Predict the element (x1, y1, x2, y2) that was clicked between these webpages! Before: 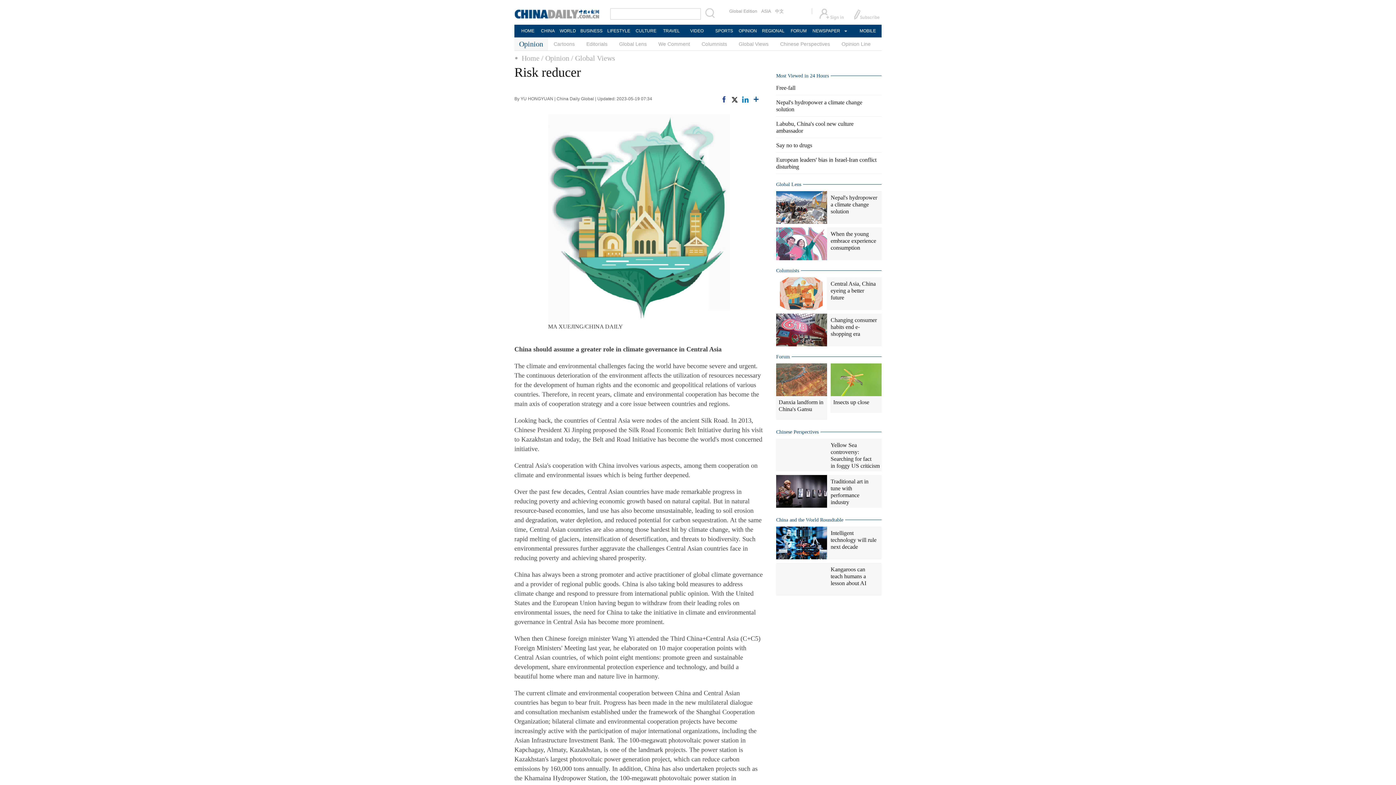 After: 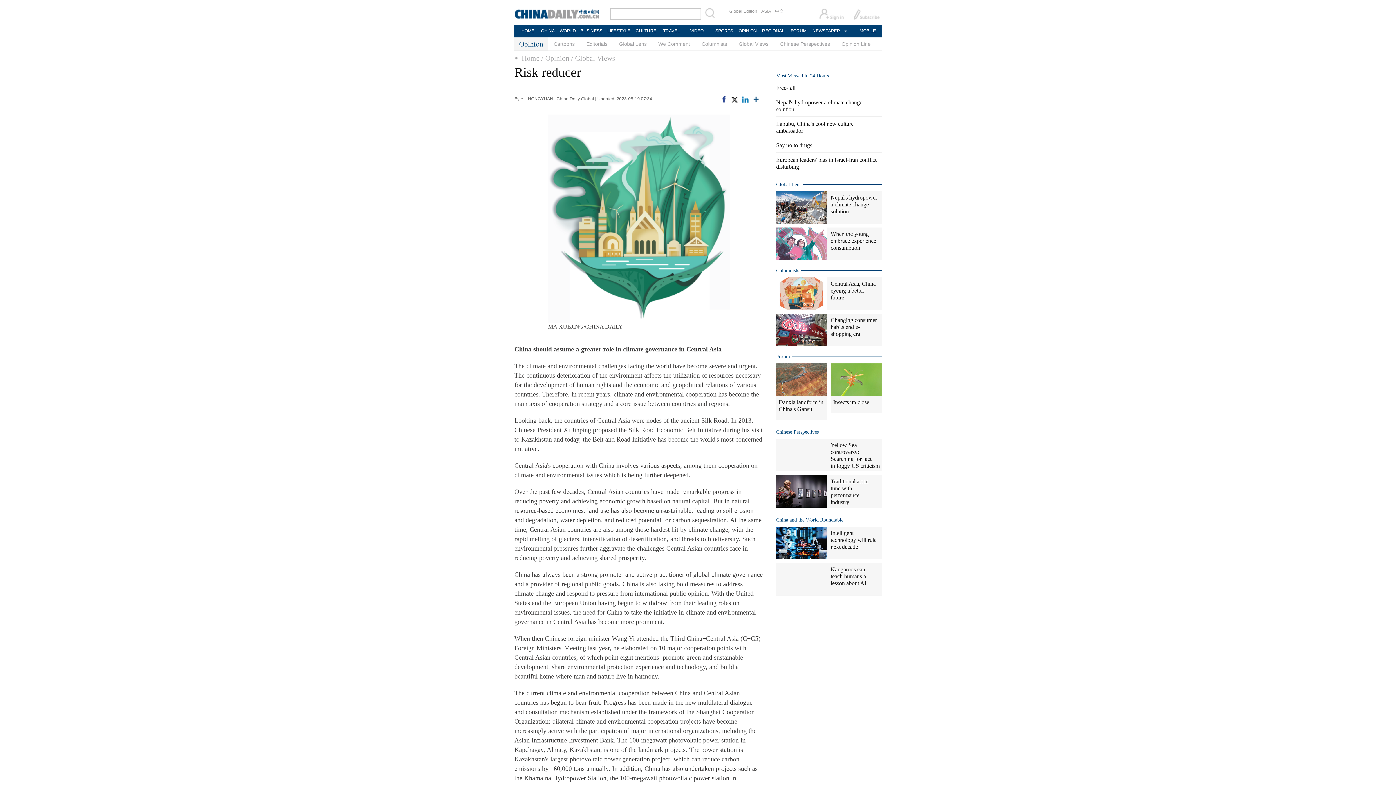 Action: bbox: (632, 24, 659, 37) label: CULTURE